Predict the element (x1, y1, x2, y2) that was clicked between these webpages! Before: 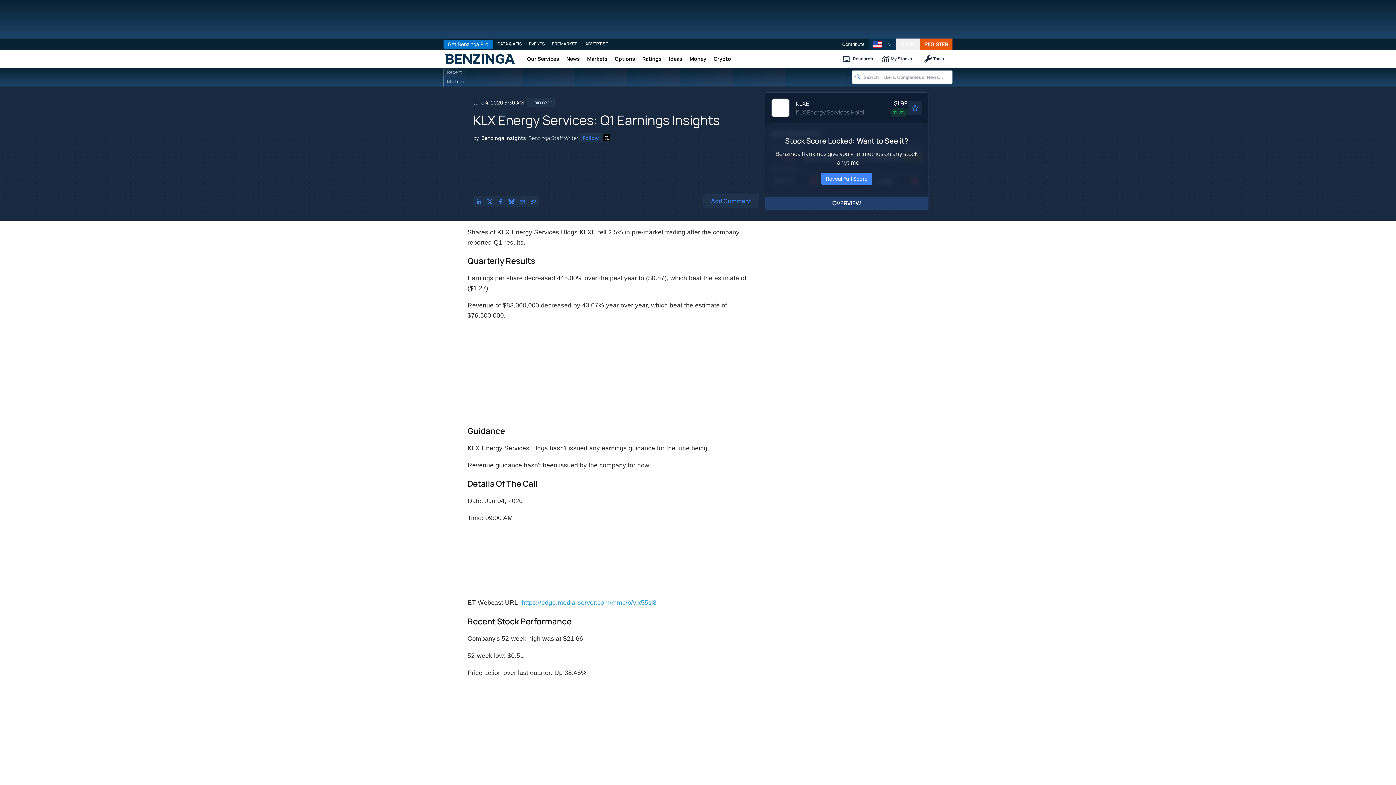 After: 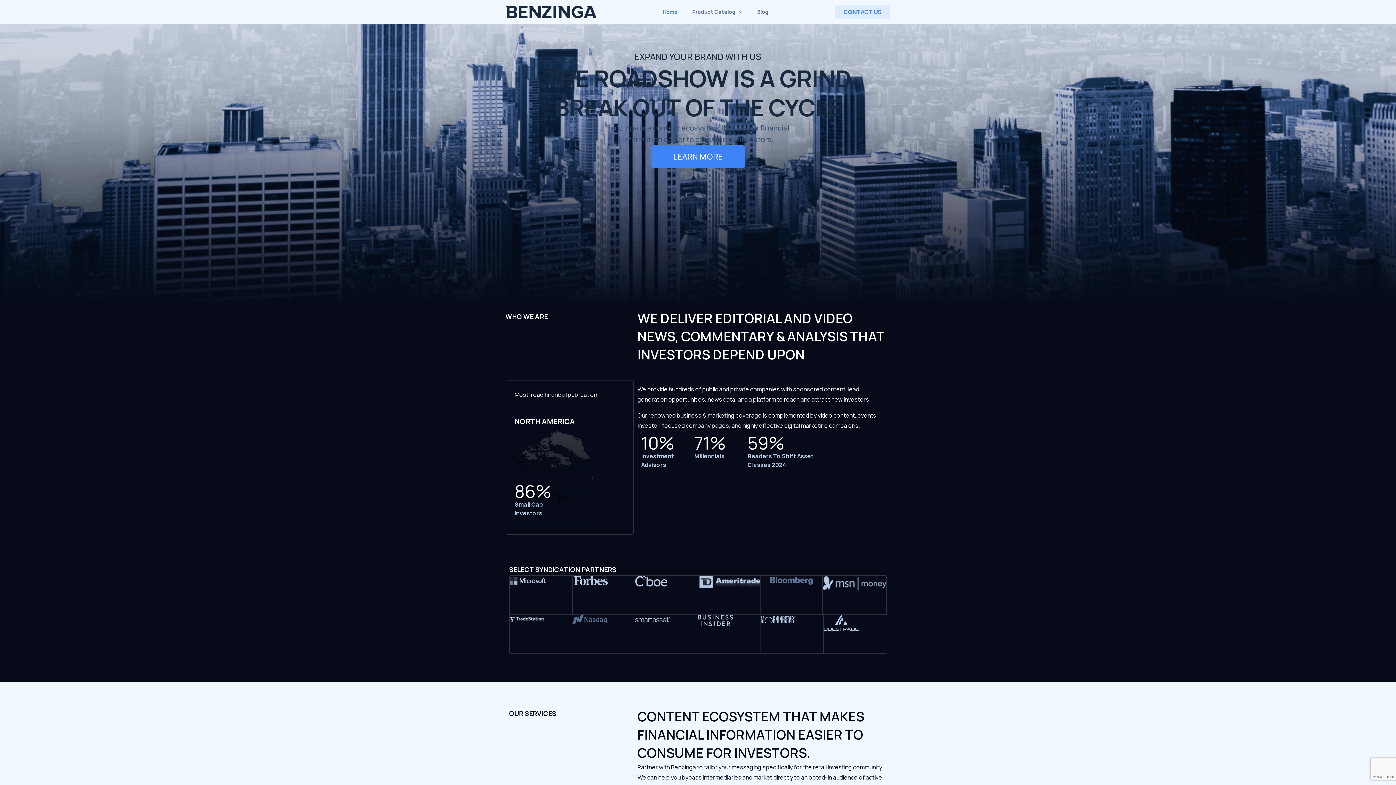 Action: bbox: (580, 38, 613, 49) label: ADVERTISE